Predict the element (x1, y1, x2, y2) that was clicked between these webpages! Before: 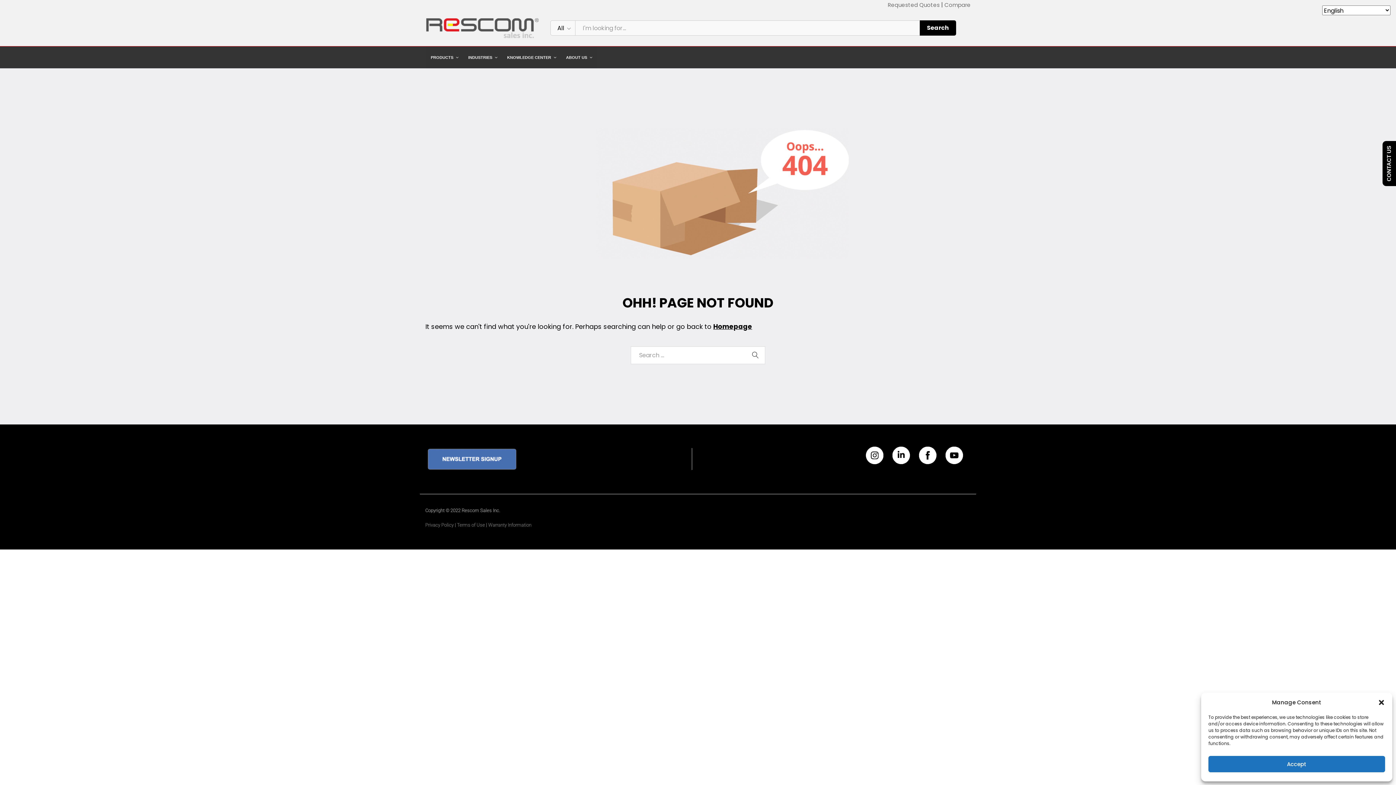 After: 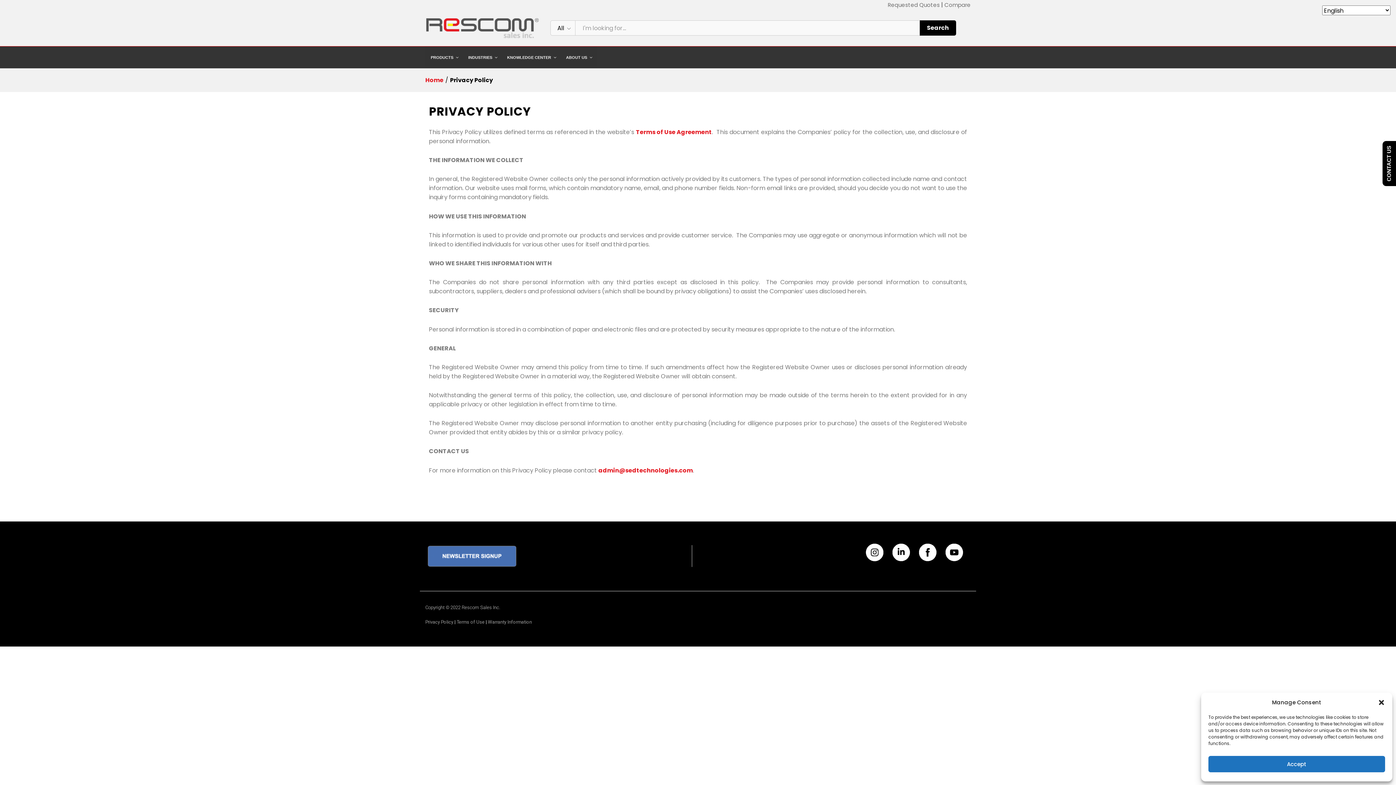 Action: label: Privacy Policy bbox: (425, 521, 453, 529)